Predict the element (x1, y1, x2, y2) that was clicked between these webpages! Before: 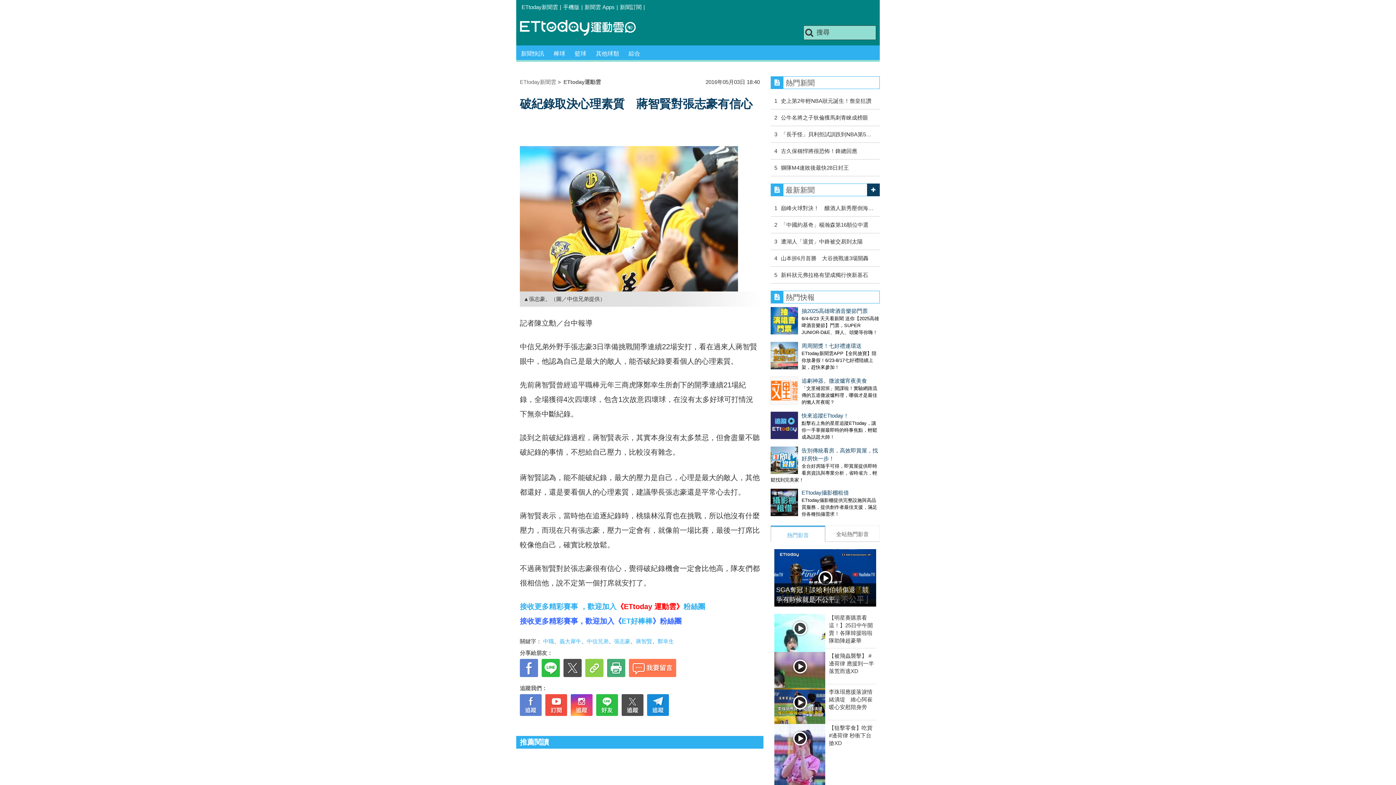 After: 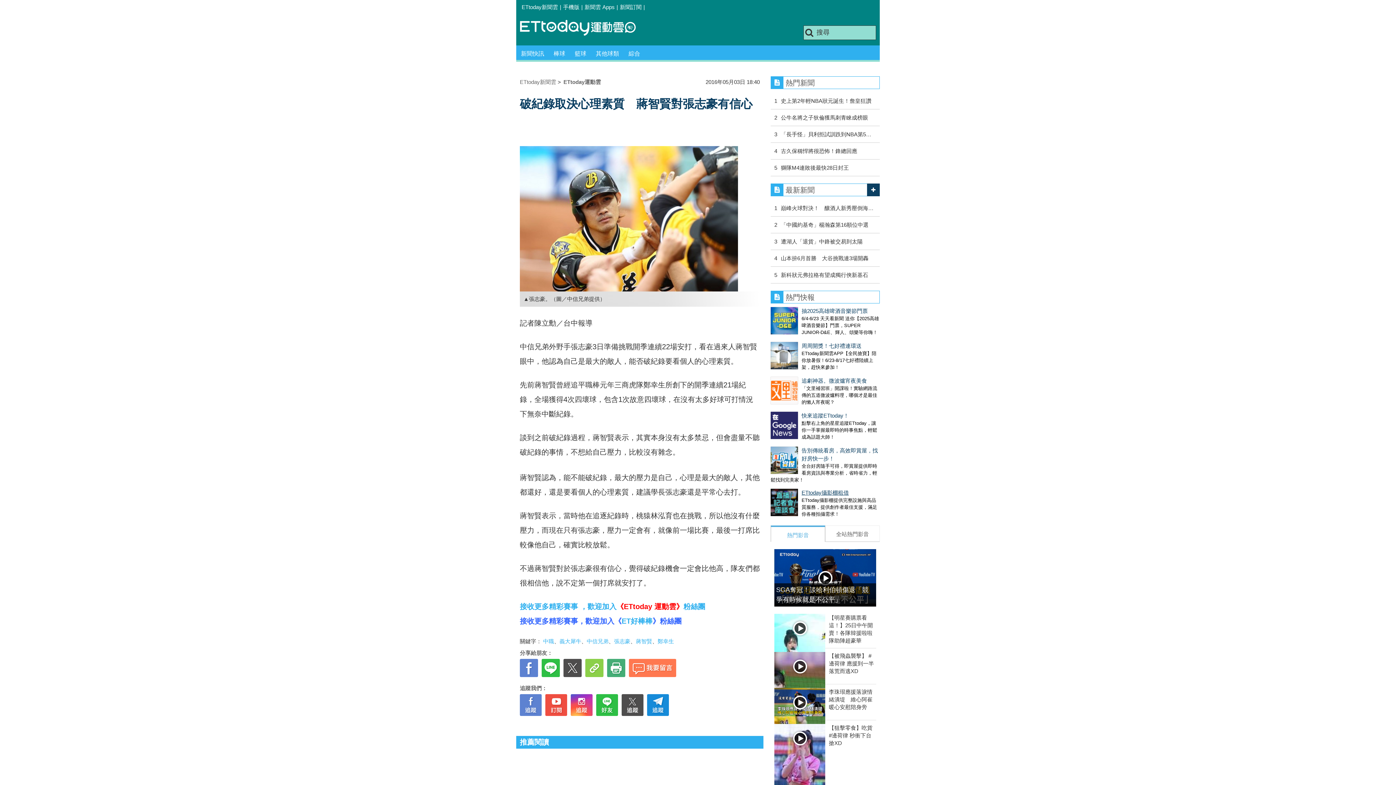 Action: bbox: (801, 489, 849, 496) label: ETtoday攝影棚租借